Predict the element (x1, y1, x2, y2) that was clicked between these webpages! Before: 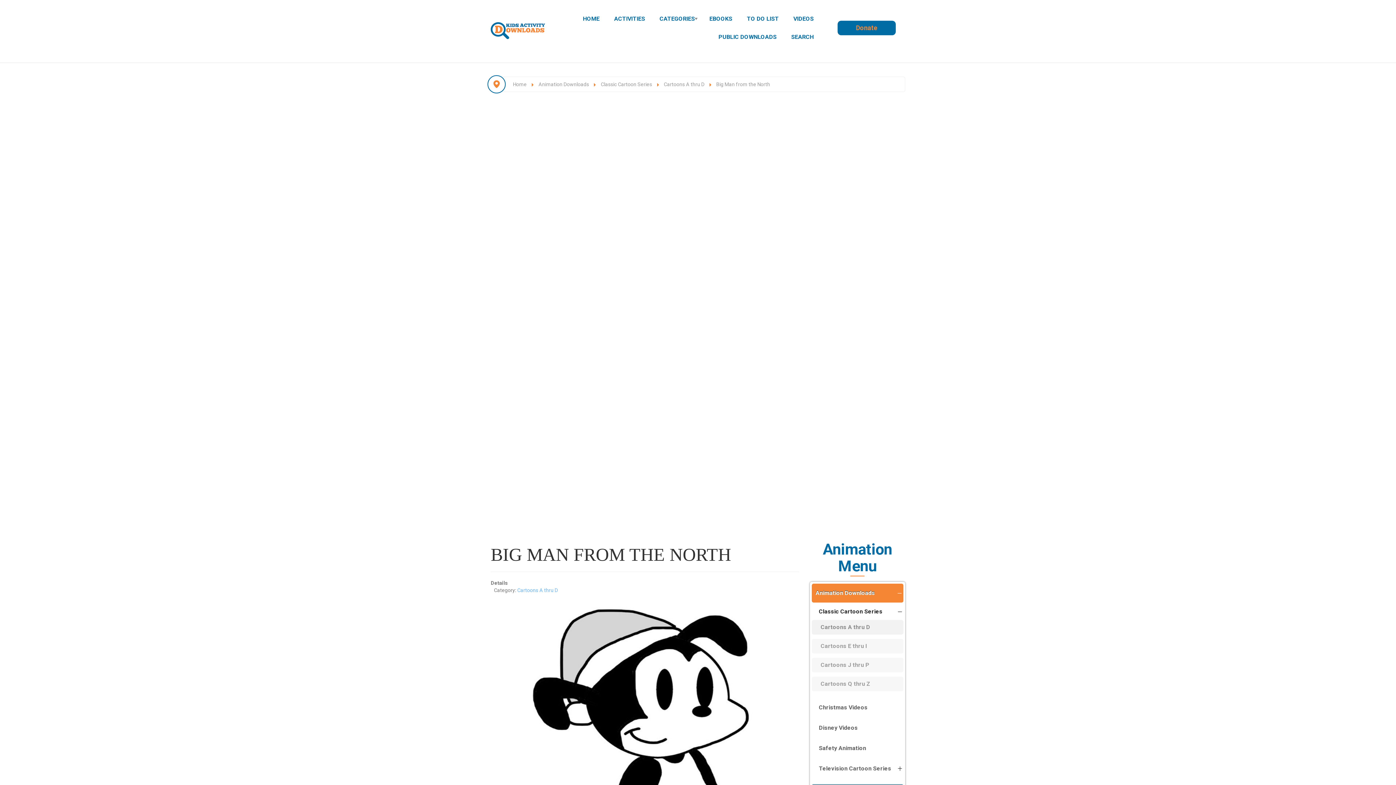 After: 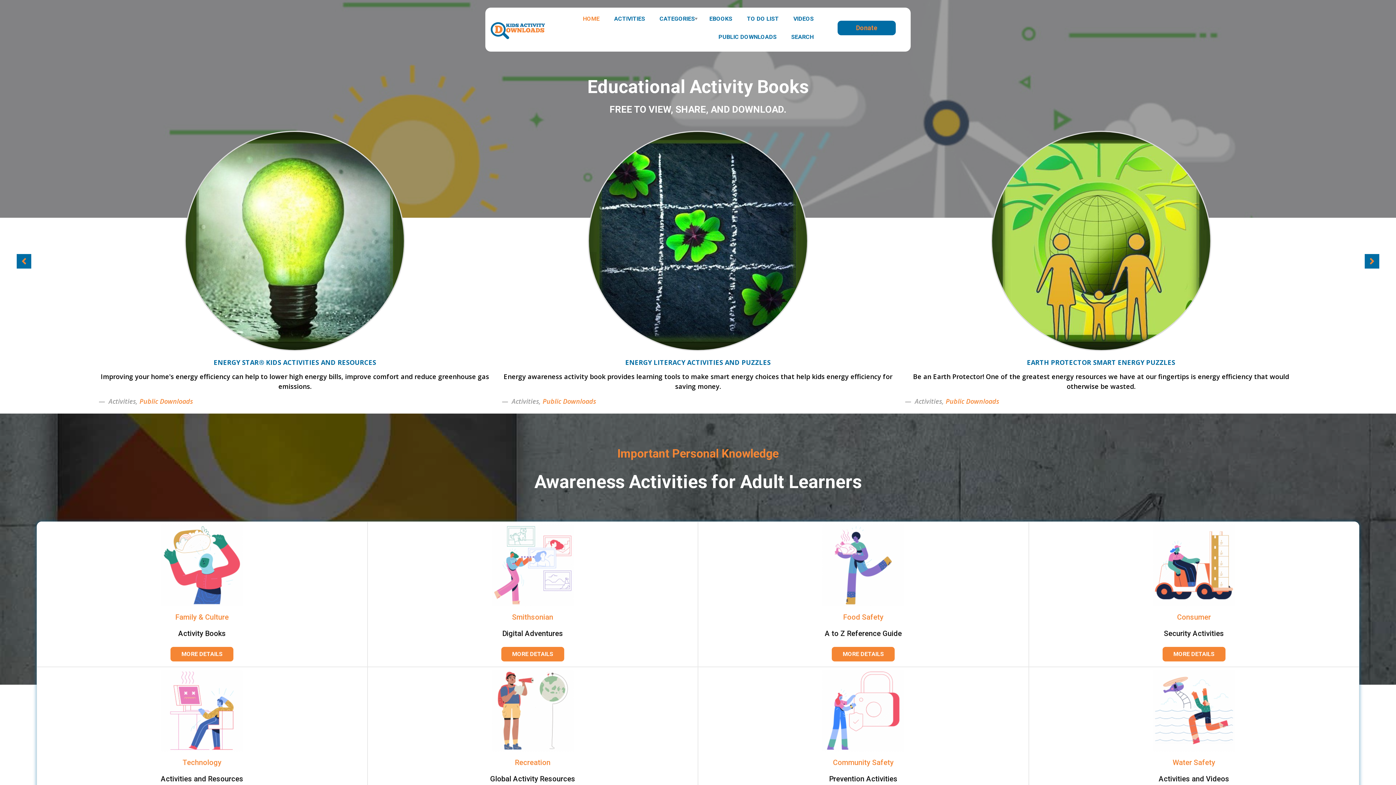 Action: bbox: (577, 11, 605, 26) label: HOME